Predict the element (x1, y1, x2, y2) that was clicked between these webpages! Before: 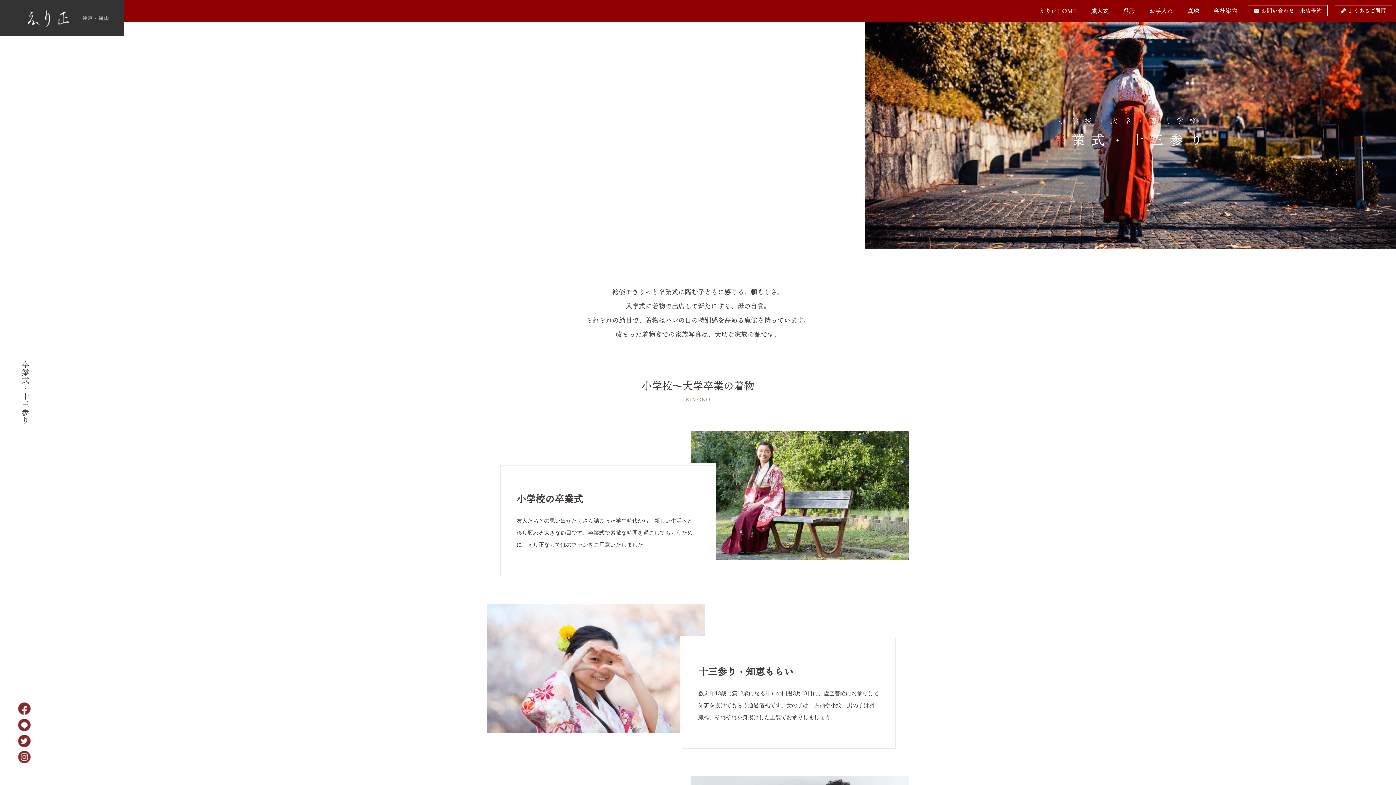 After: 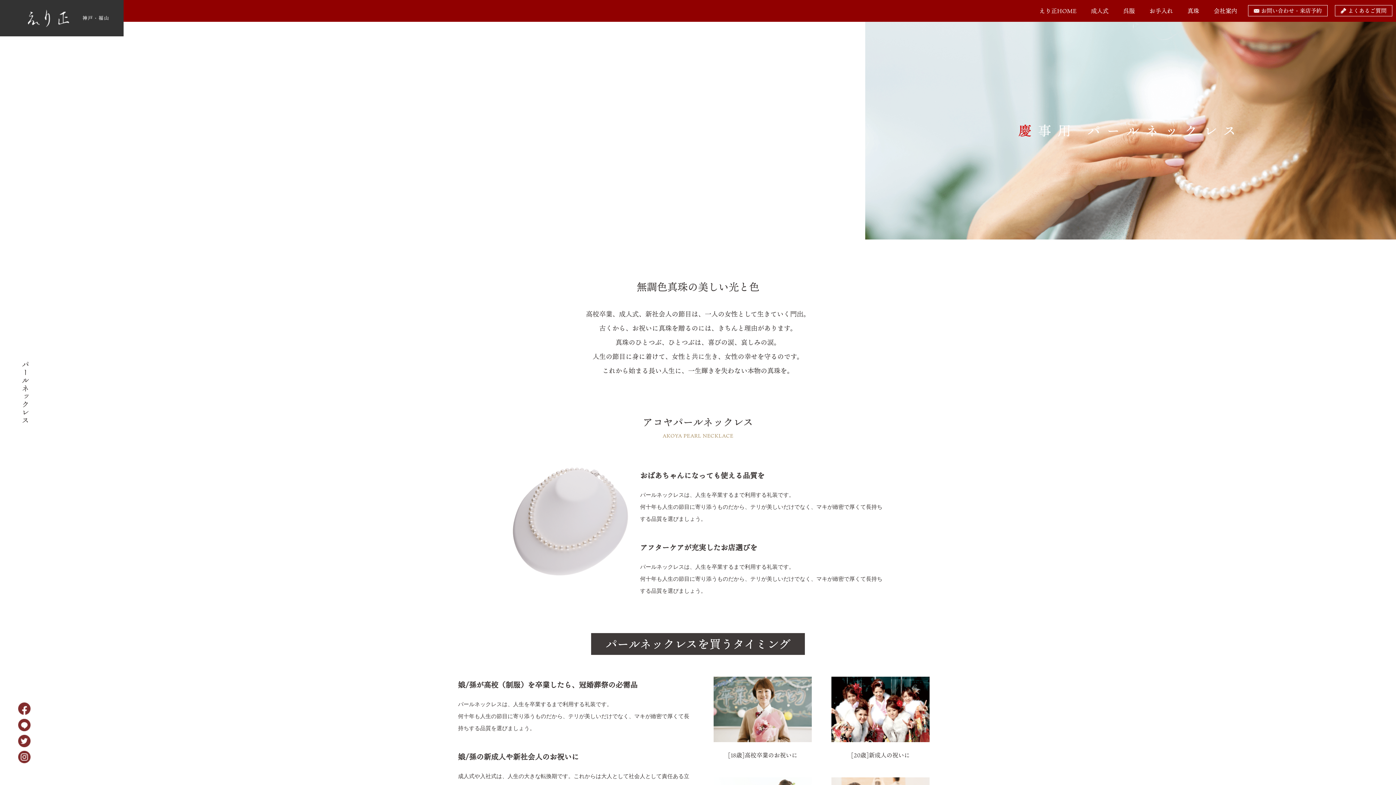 Action: label: 真珠 bbox: (1180, 0, 1206, 21)